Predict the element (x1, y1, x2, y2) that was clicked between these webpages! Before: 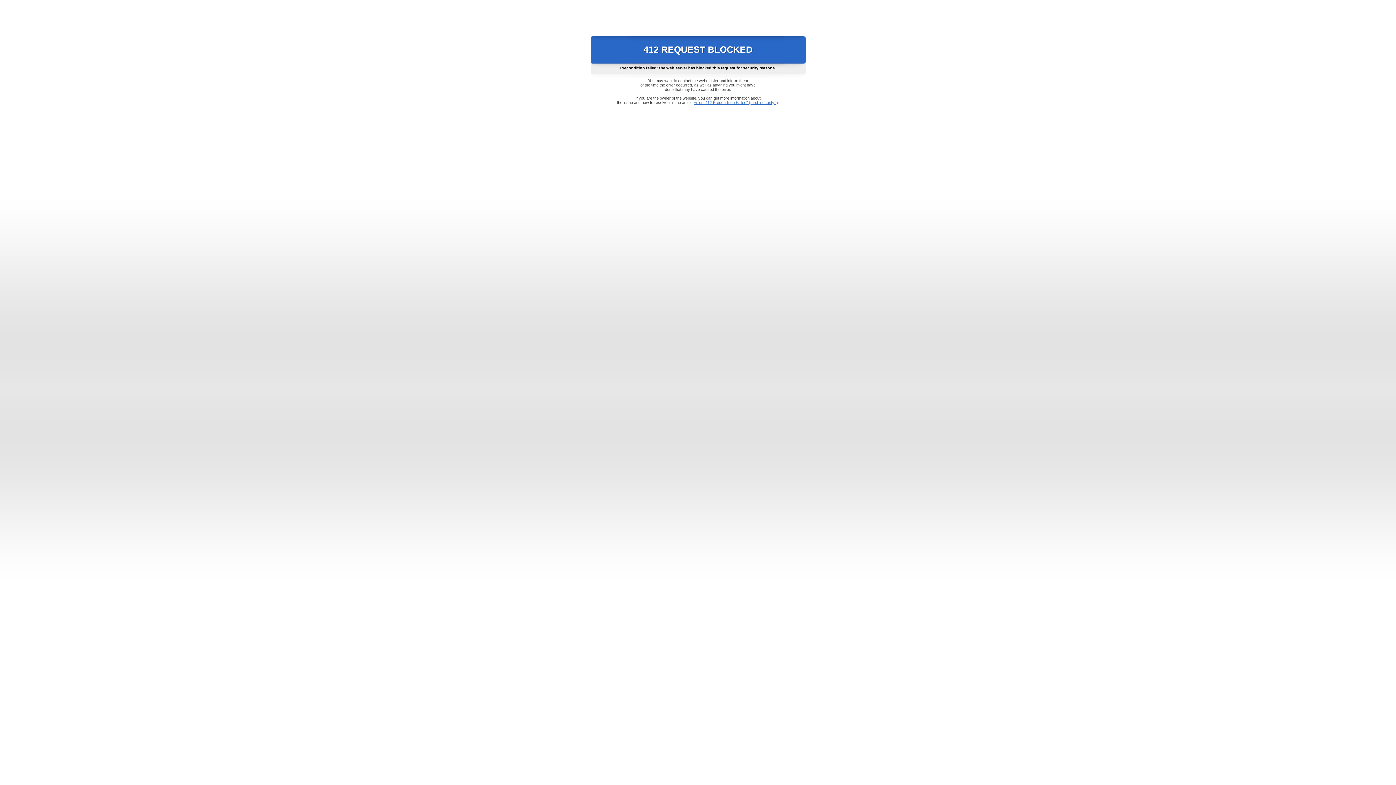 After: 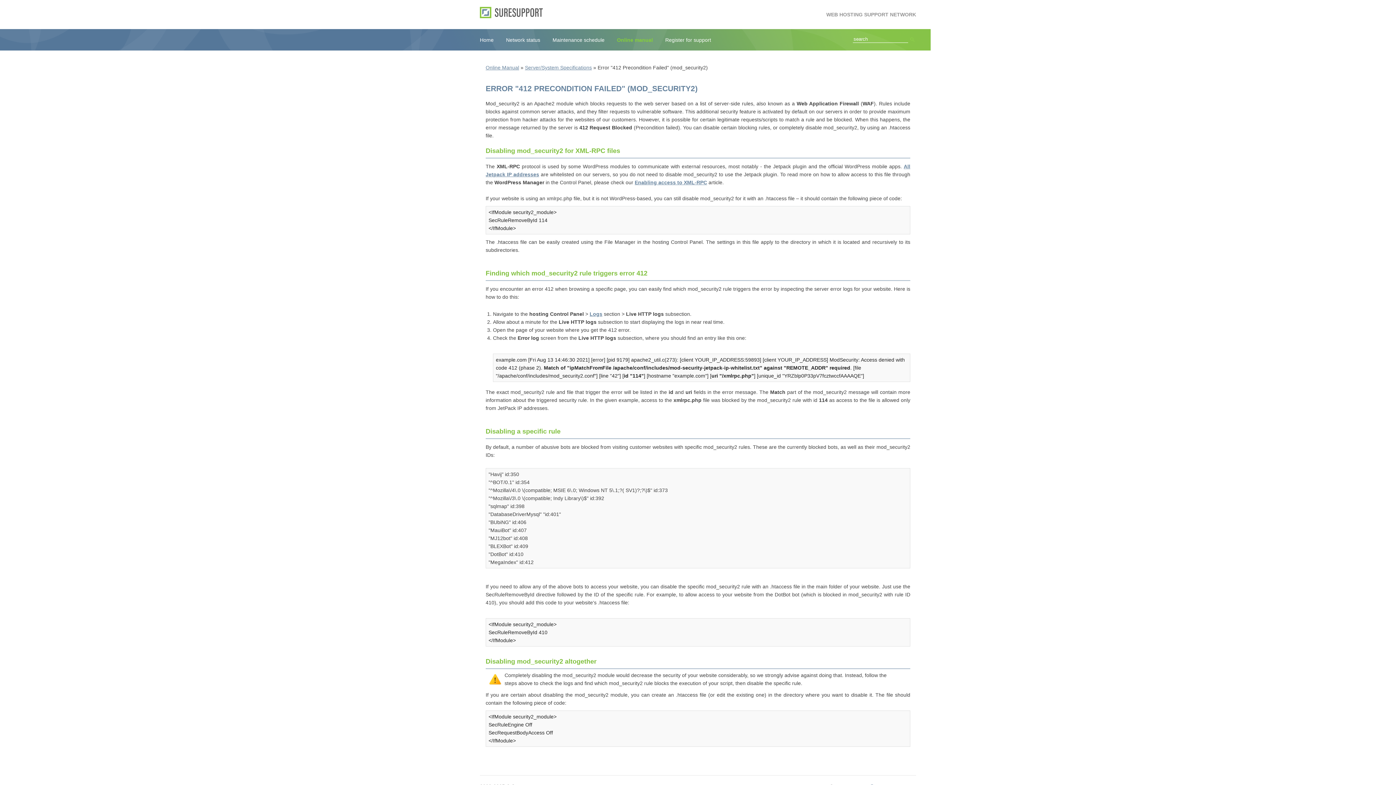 Action: bbox: (693, 100, 778, 104) label: Error "412 Precondition Failed" (mod_security2)